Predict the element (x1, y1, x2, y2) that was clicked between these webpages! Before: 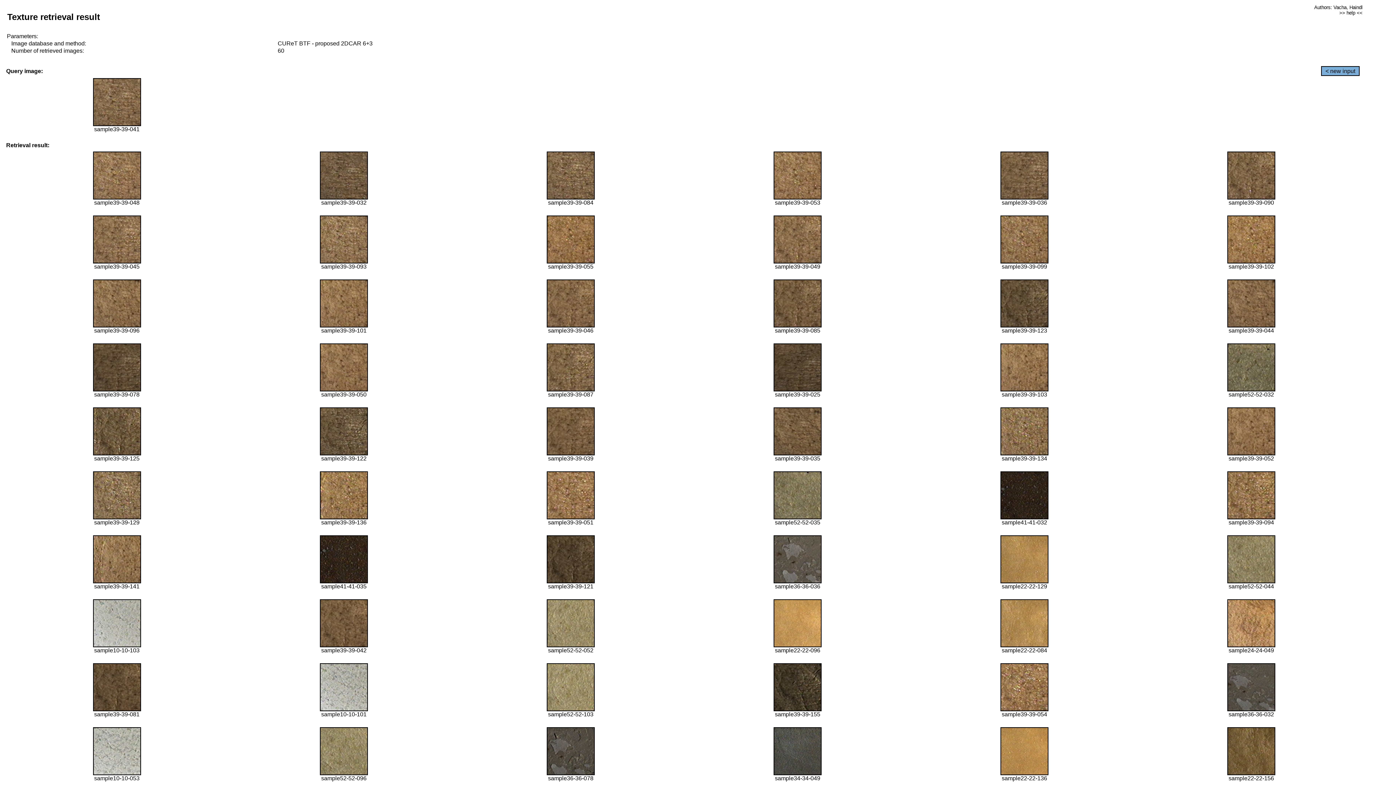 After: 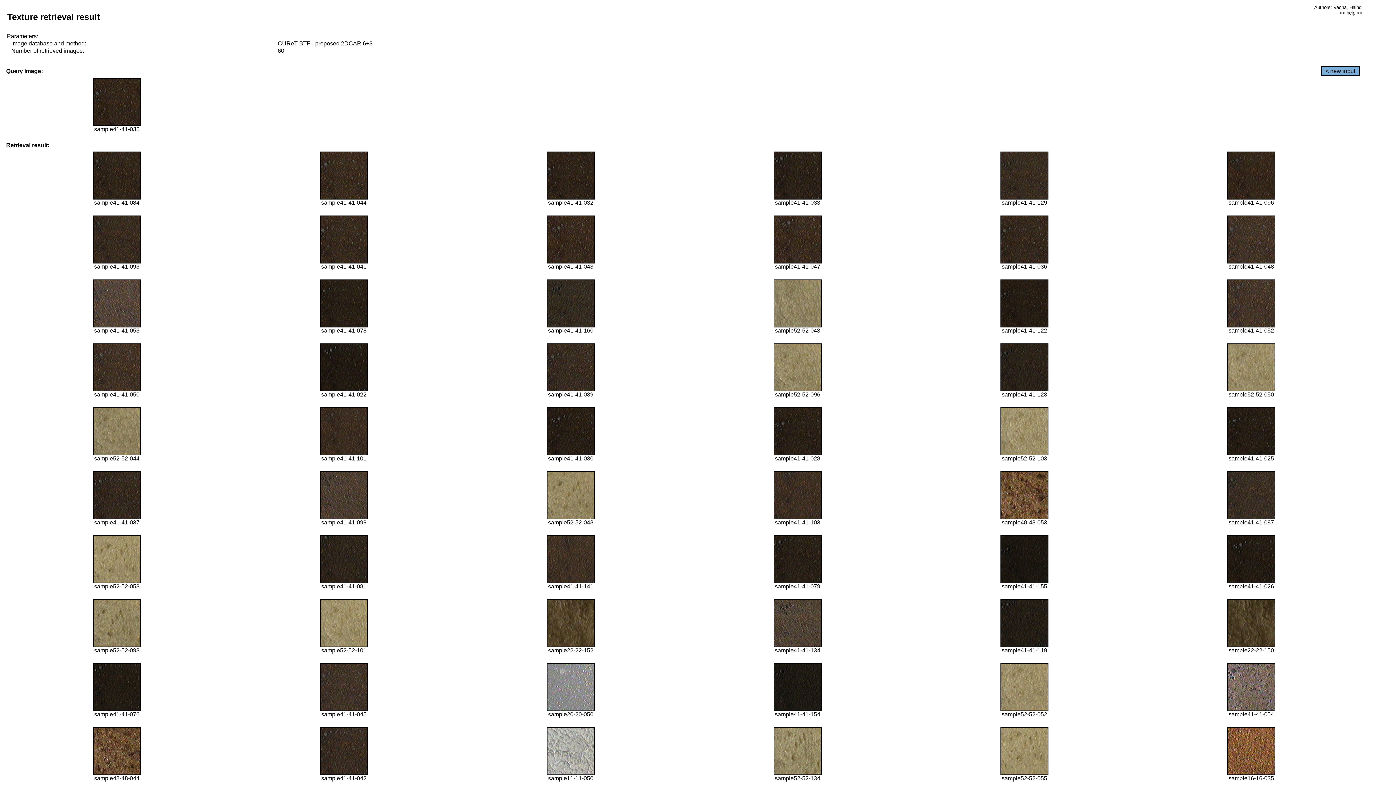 Action: bbox: (320, 578, 368, 584)